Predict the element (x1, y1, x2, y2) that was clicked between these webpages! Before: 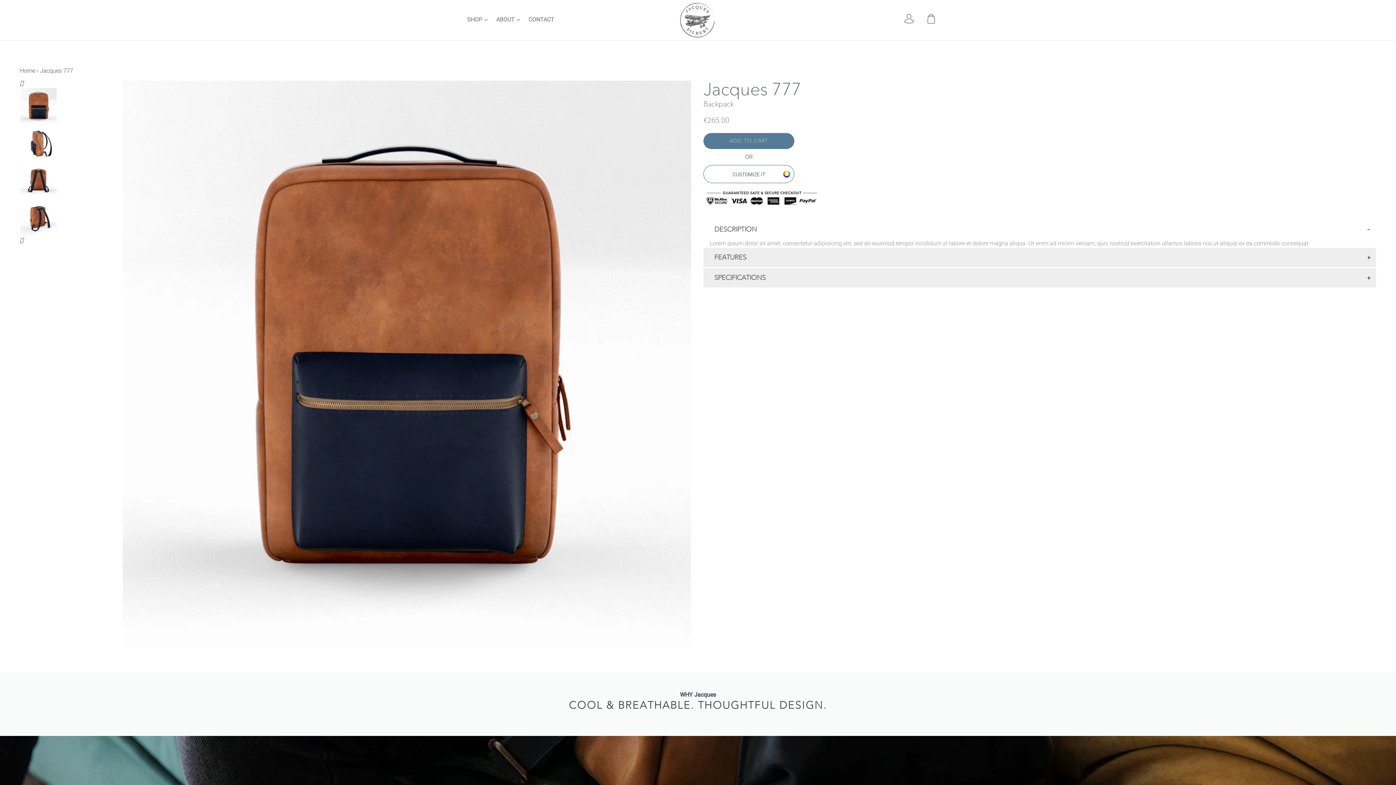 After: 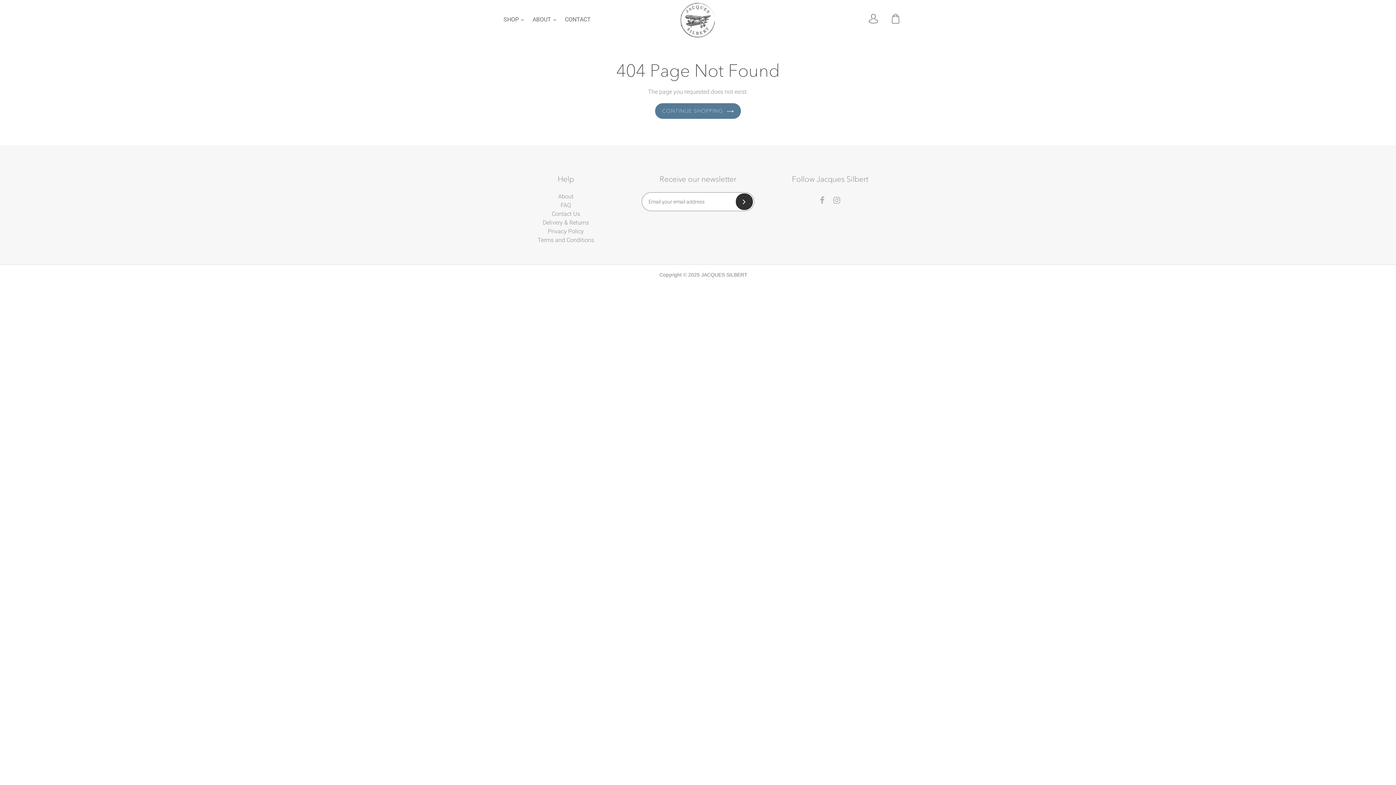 Action: label: CUSTOMIZE IT bbox: (703, 164, 794, 183)